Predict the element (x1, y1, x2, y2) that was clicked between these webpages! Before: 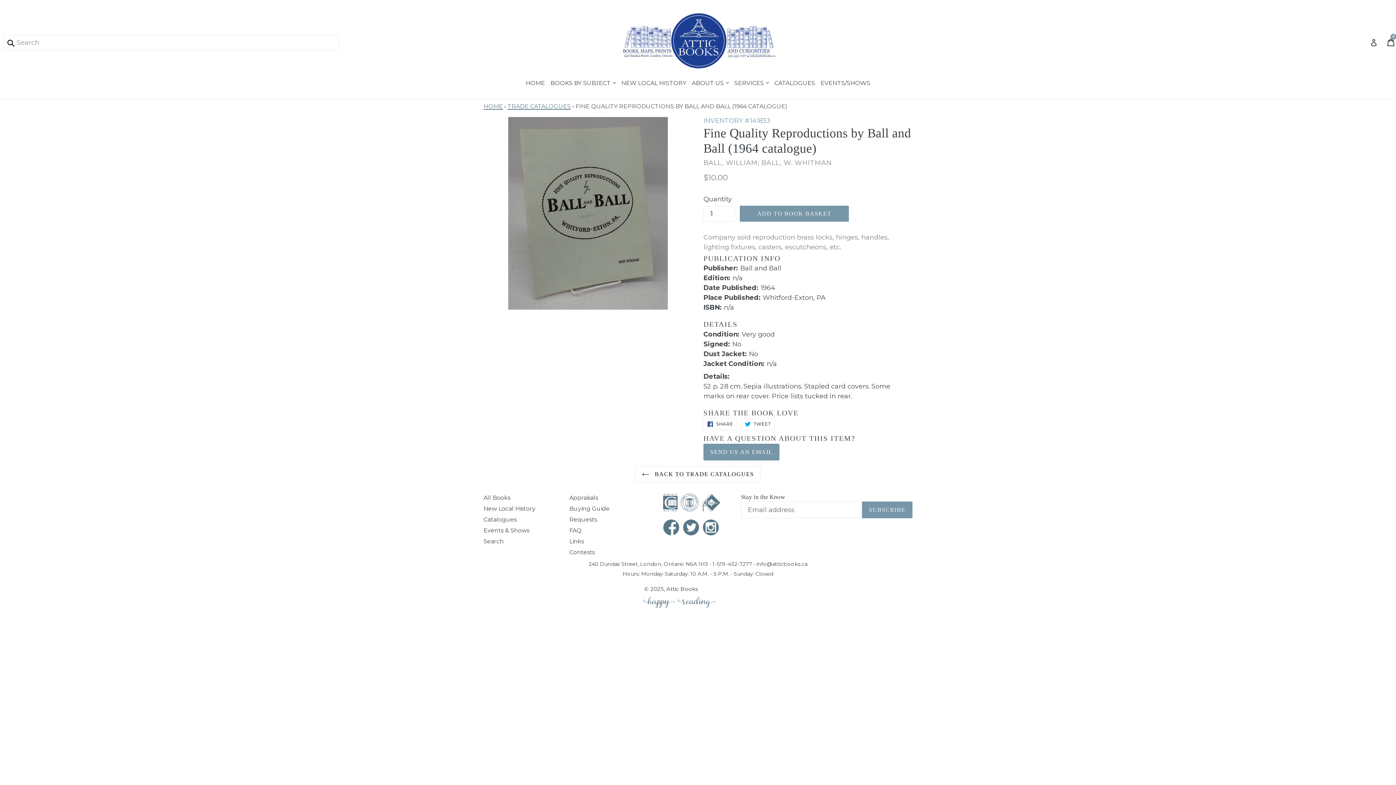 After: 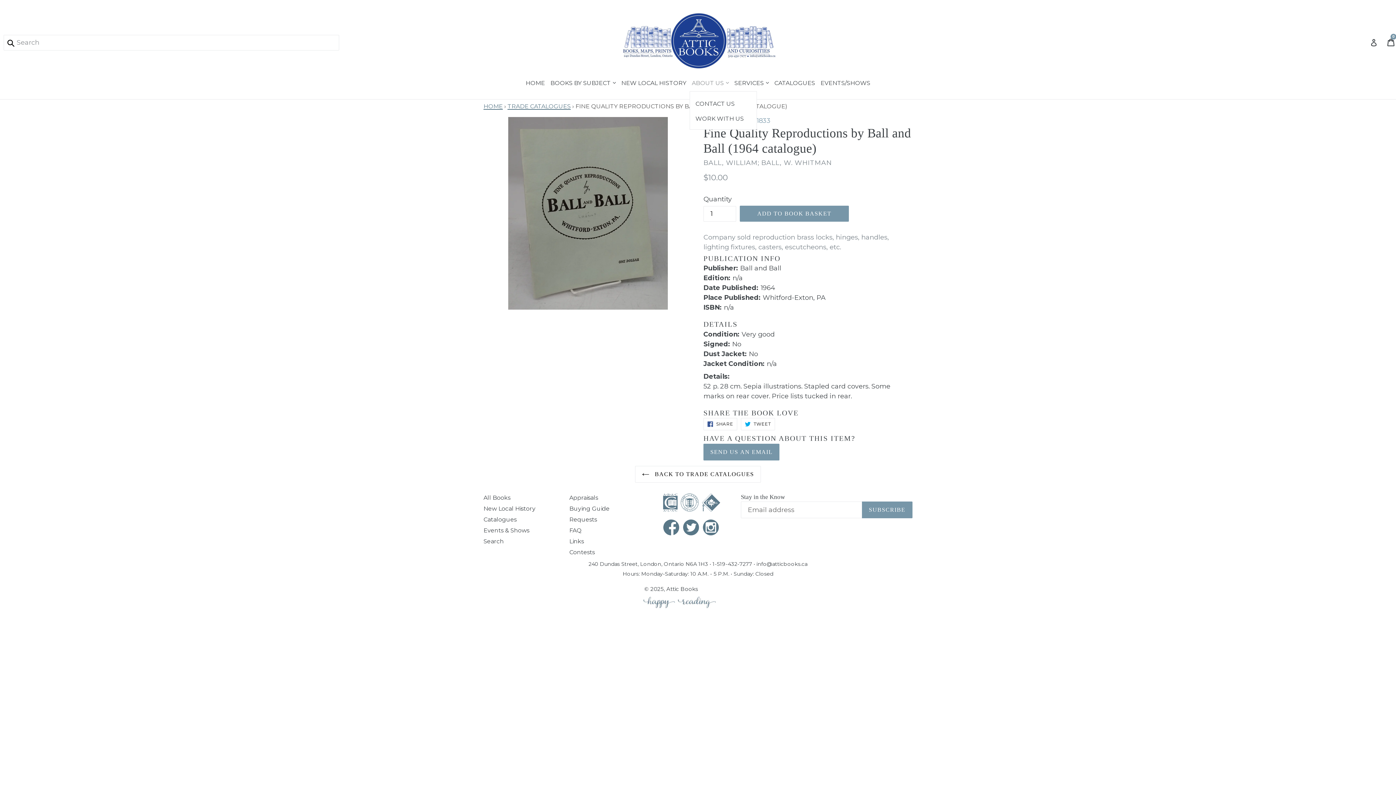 Action: bbox: (690, 76, 730, 89) label: About Us 